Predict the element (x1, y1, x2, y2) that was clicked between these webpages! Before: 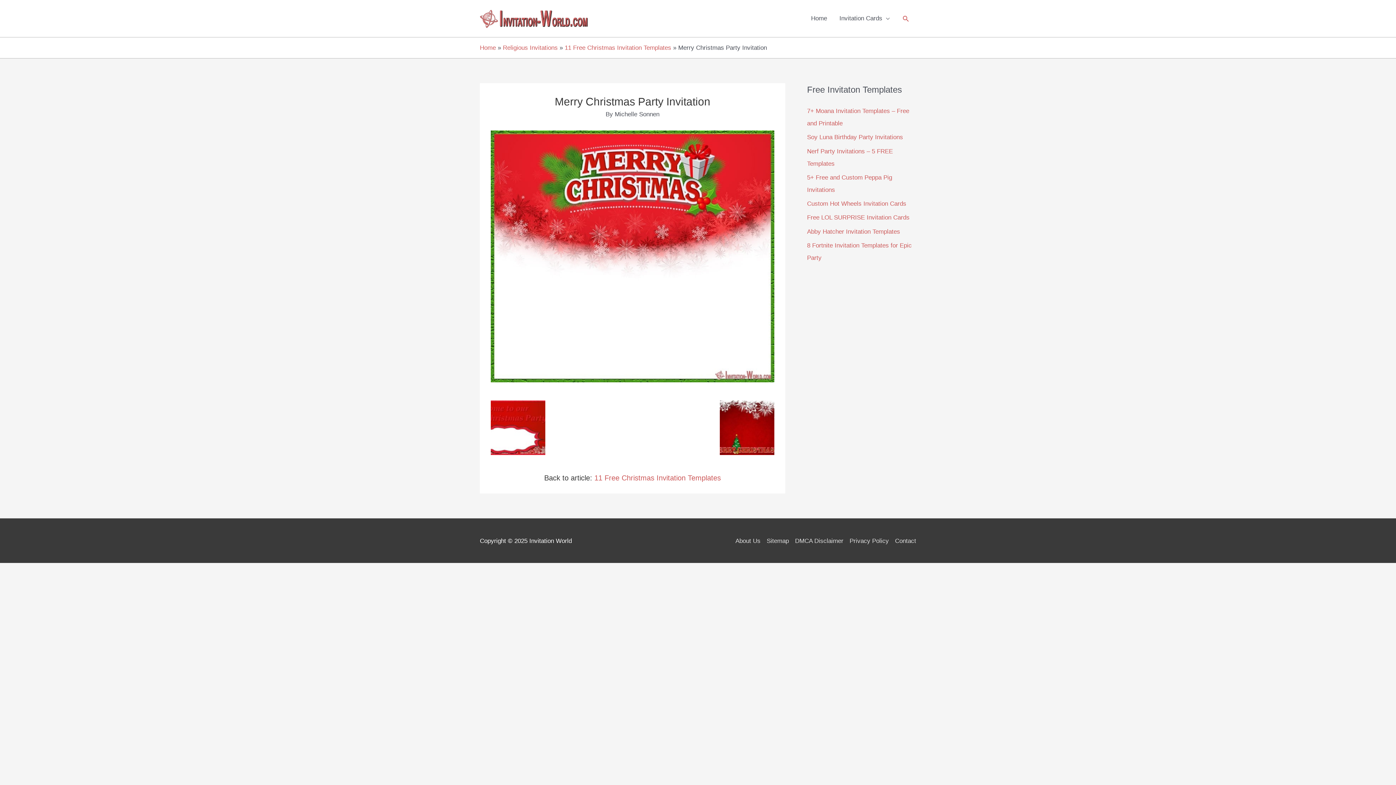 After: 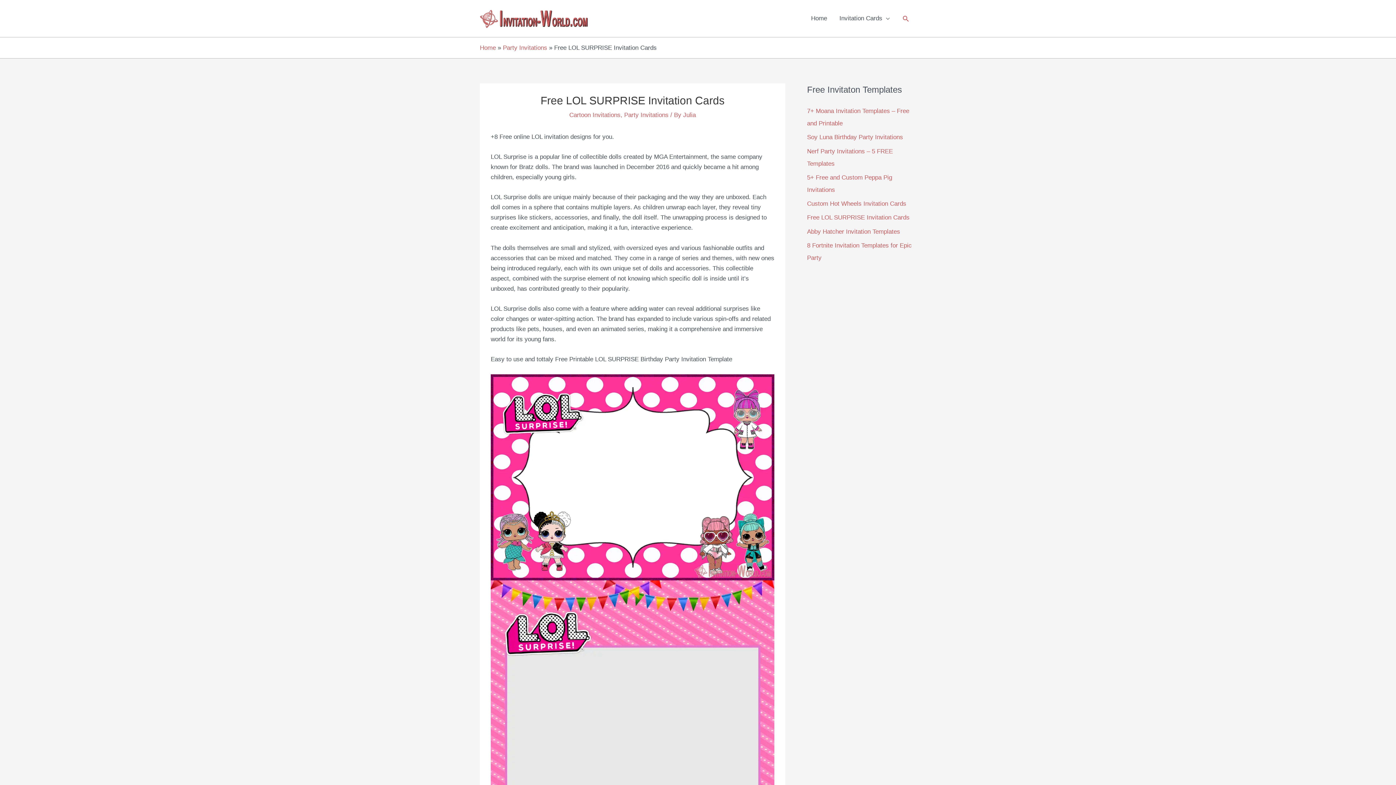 Action: bbox: (807, 214, 909, 221) label: Free LOL SURPRISE Invitation Cards